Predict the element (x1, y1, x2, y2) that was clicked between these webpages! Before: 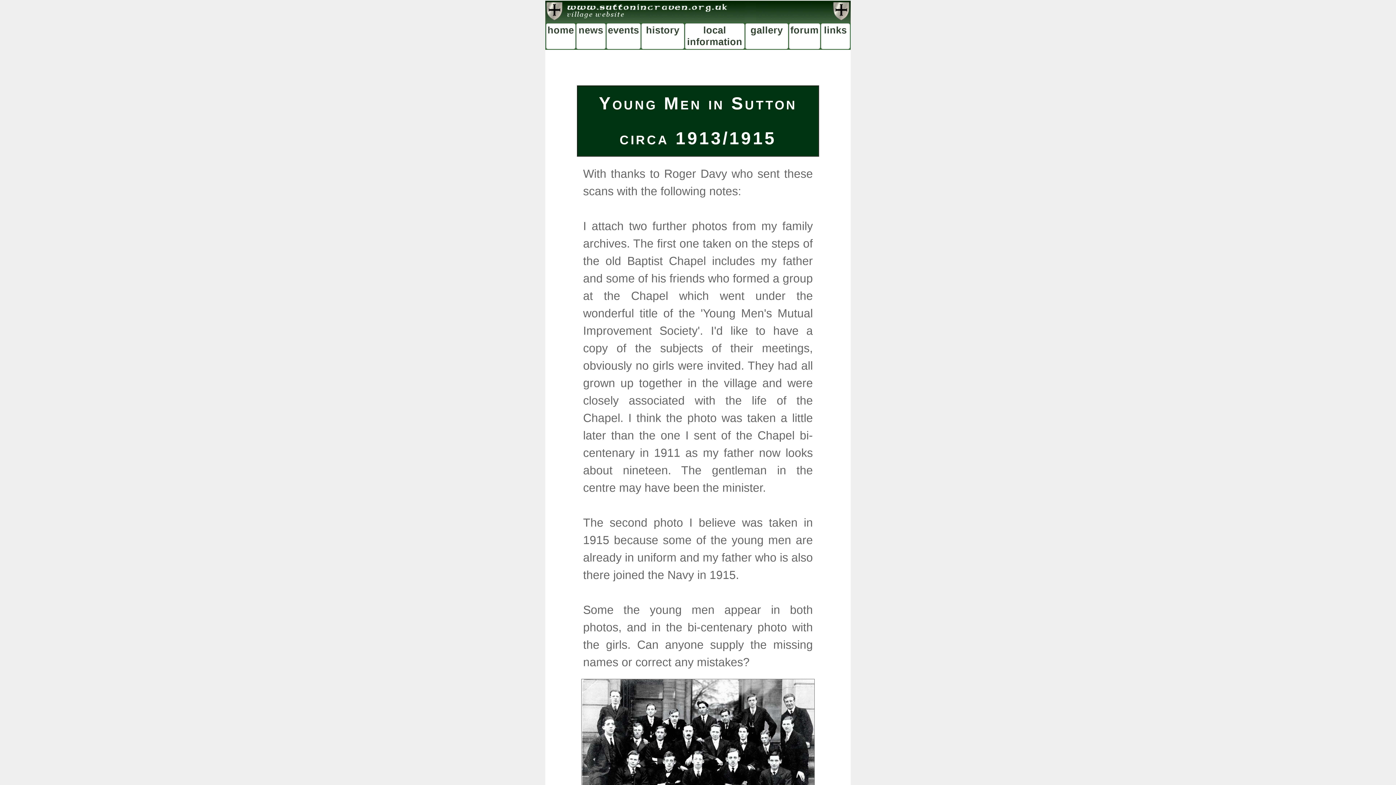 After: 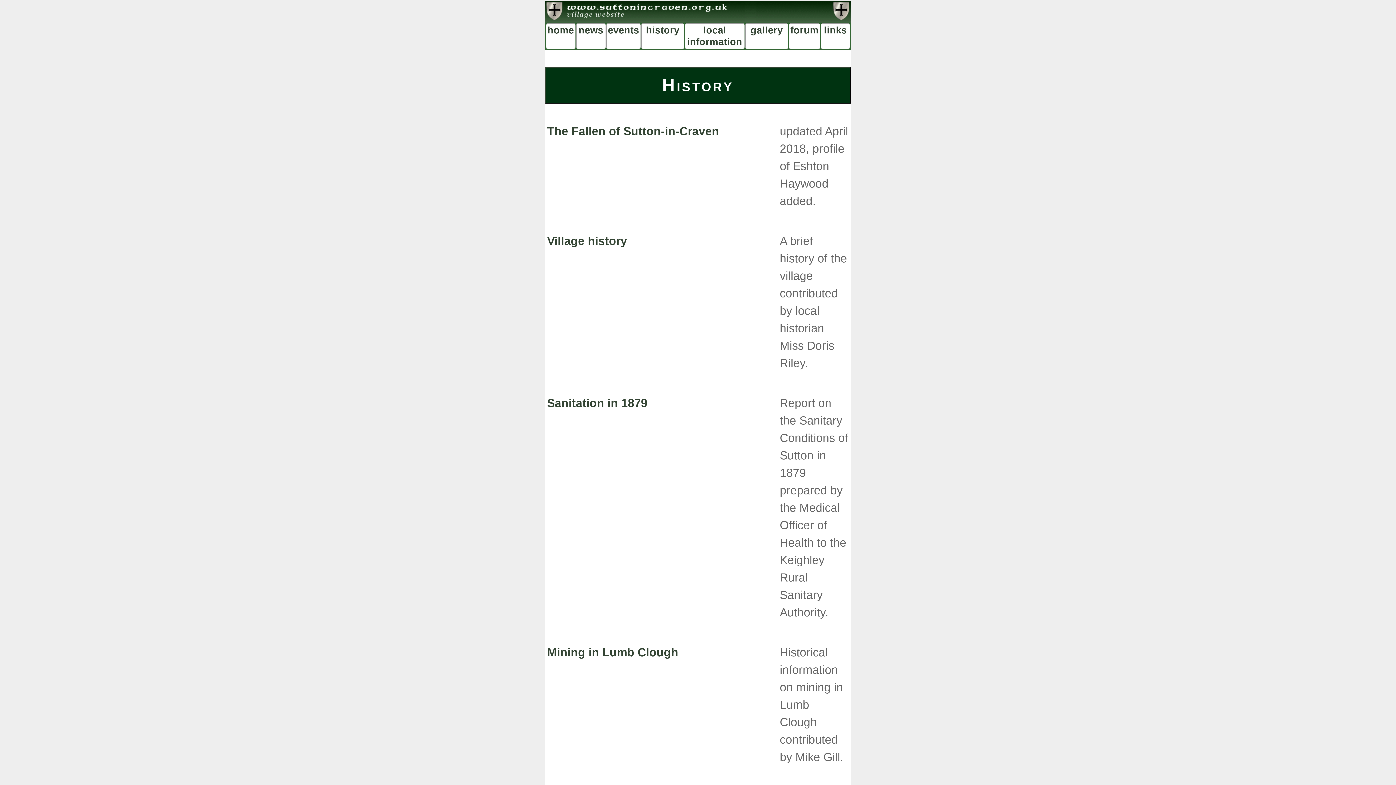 Action: label: history bbox: (646, 24, 679, 35)